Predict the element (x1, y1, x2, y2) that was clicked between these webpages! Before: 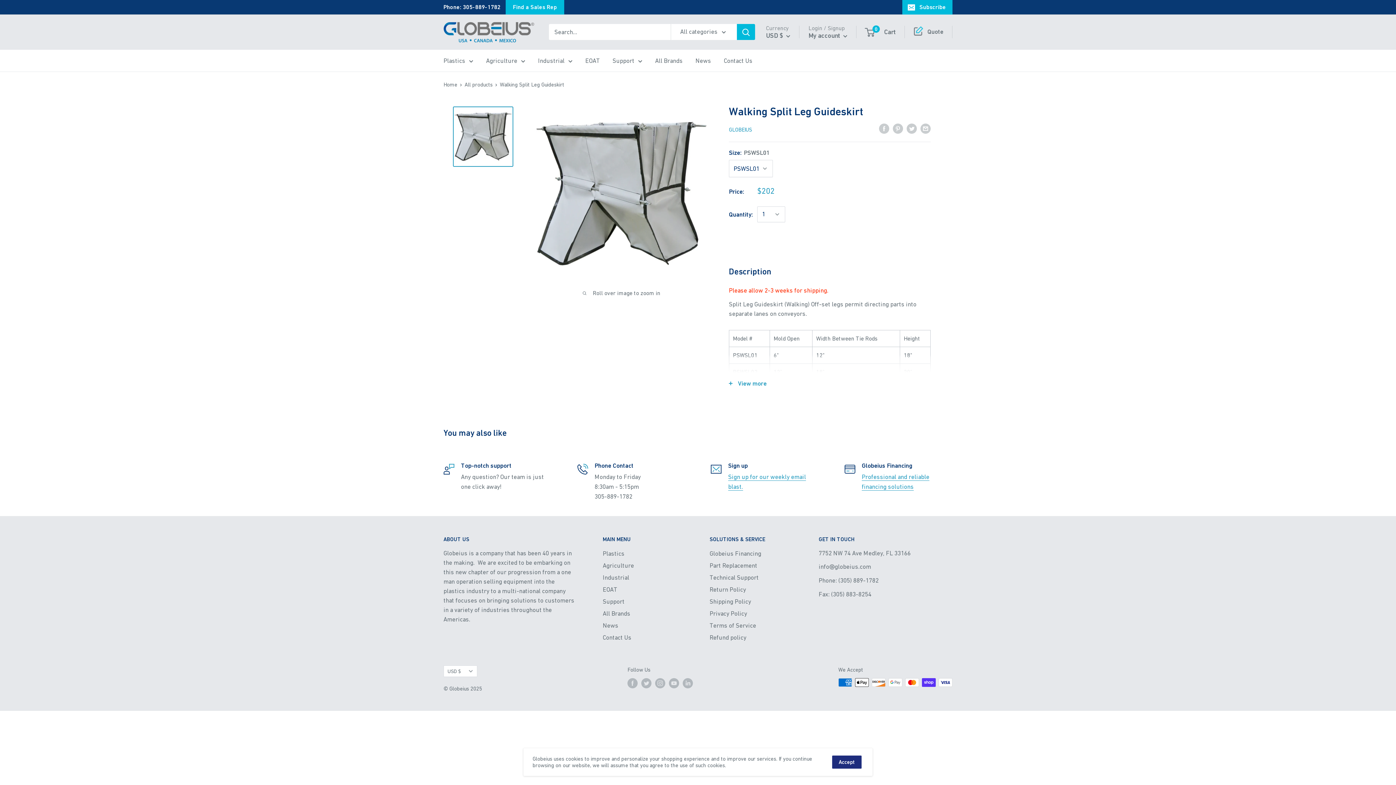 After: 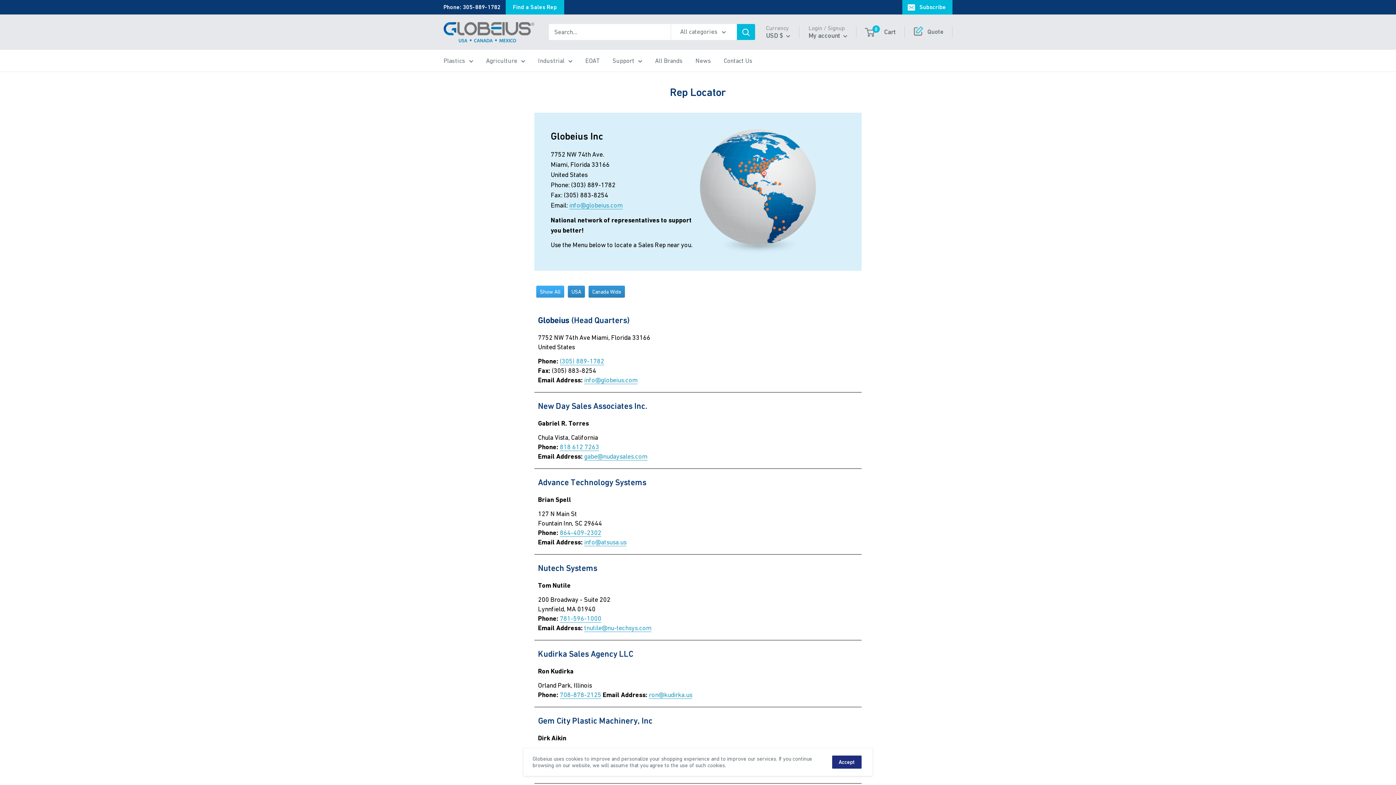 Action: bbox: (505, 0, 564, 14) label: Find a Sales Rep